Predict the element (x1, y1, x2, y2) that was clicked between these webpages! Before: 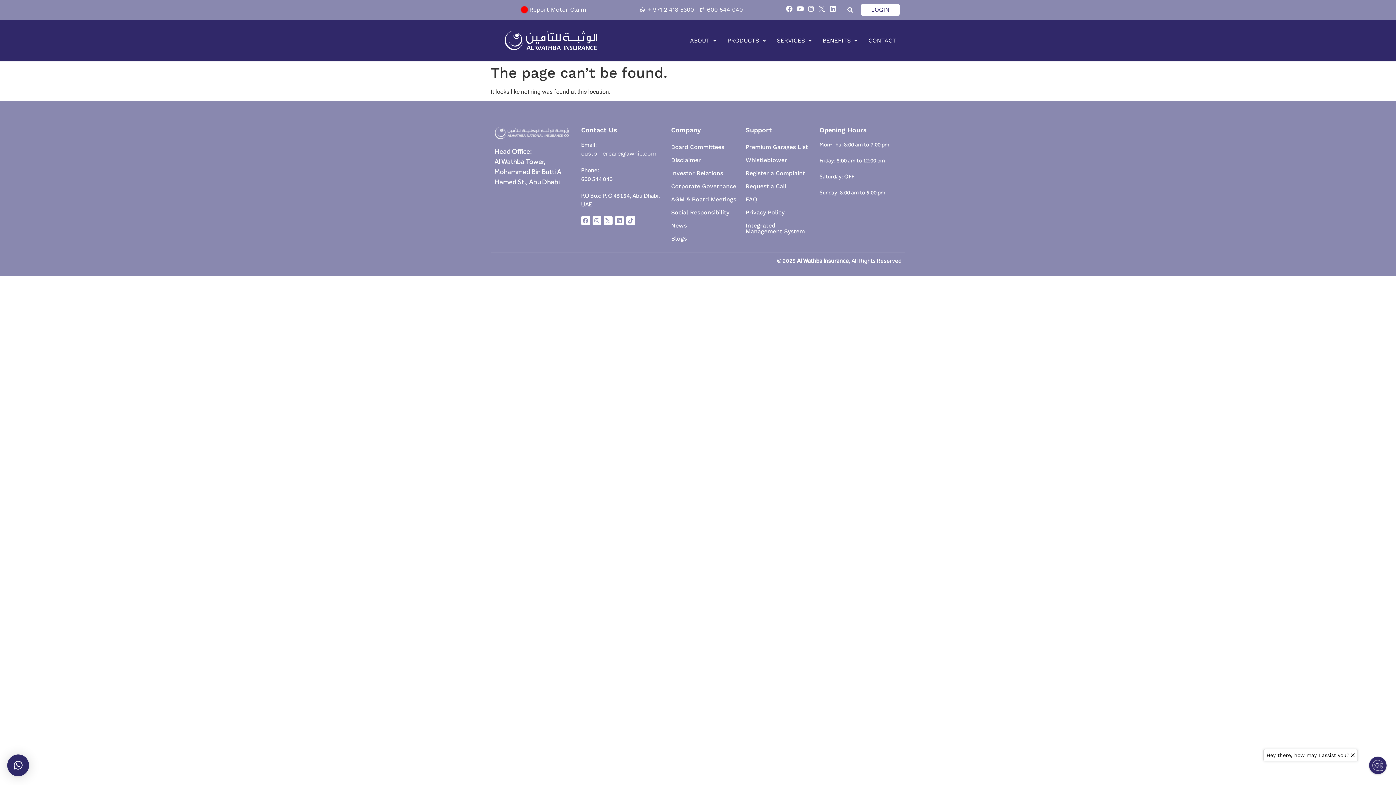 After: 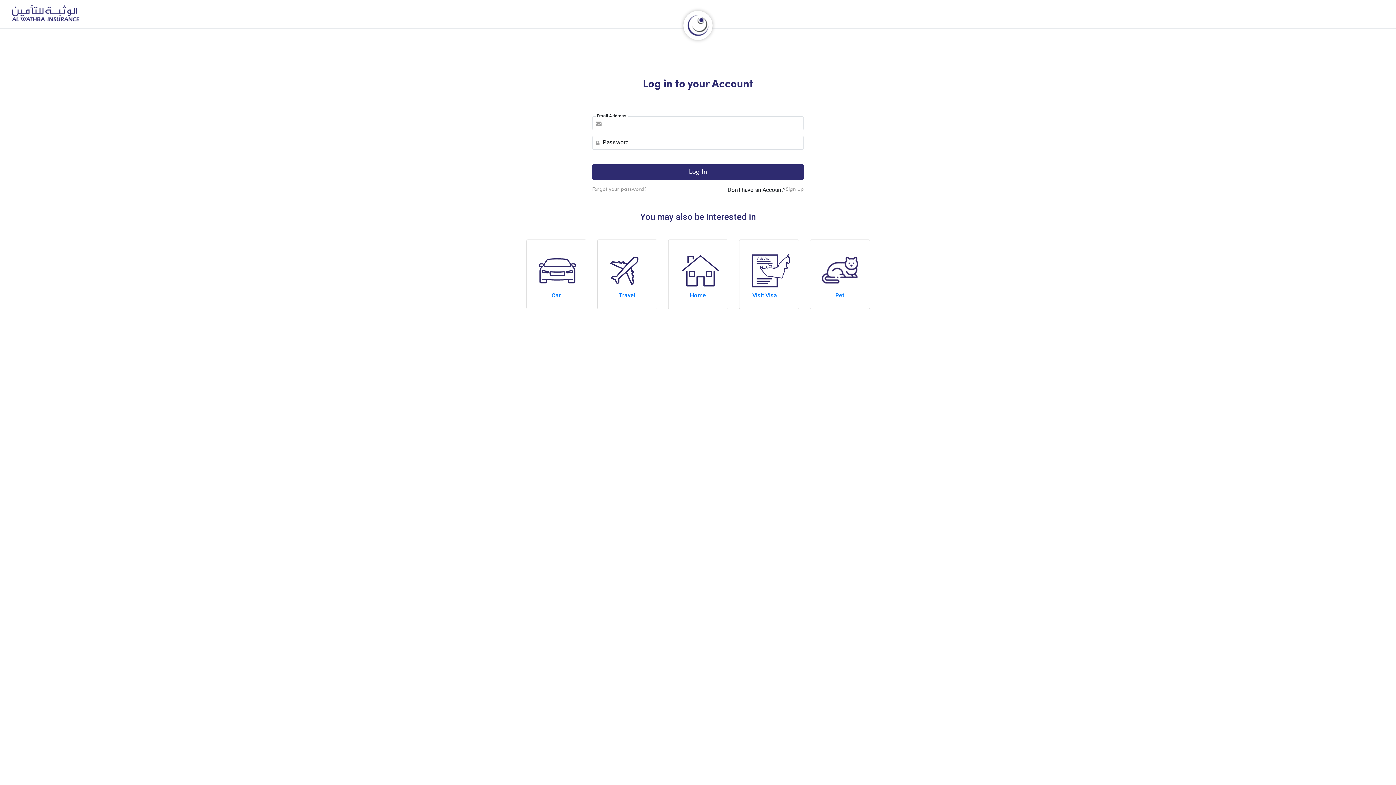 Action: label: LOGIN bbox: (871, 3, 889, 16)